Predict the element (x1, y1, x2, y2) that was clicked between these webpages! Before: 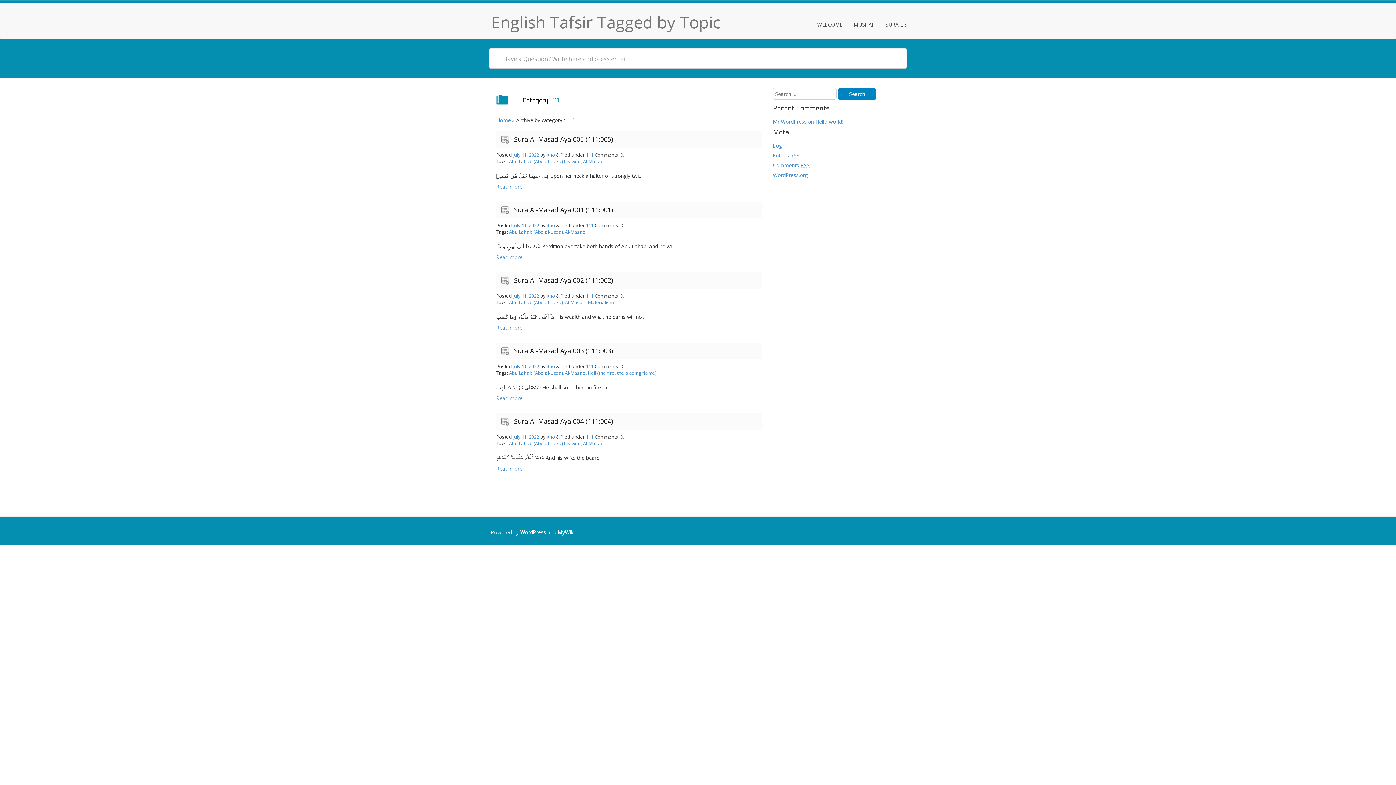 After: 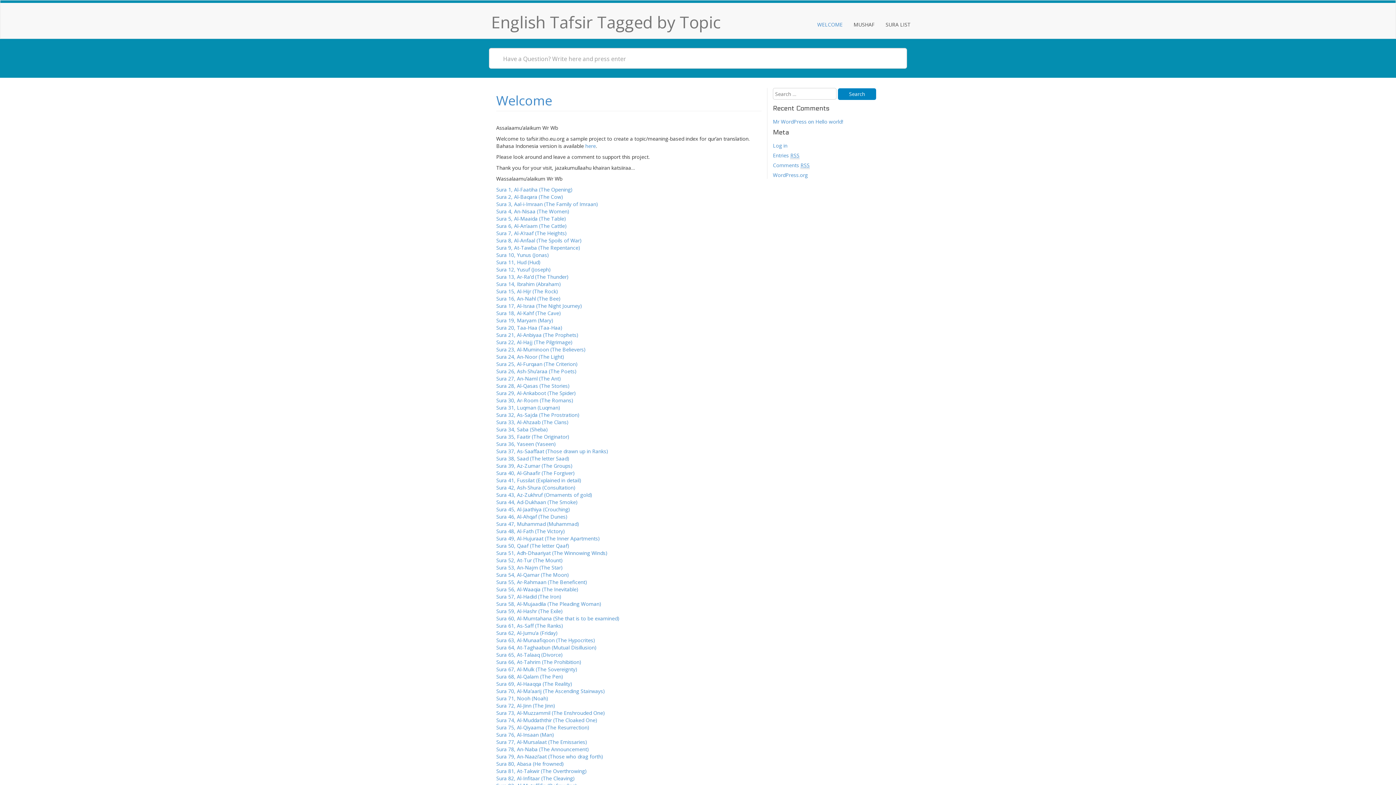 Action: label: English Tafsir Tagged by Topic bbox: (485, 0, 726, 38)